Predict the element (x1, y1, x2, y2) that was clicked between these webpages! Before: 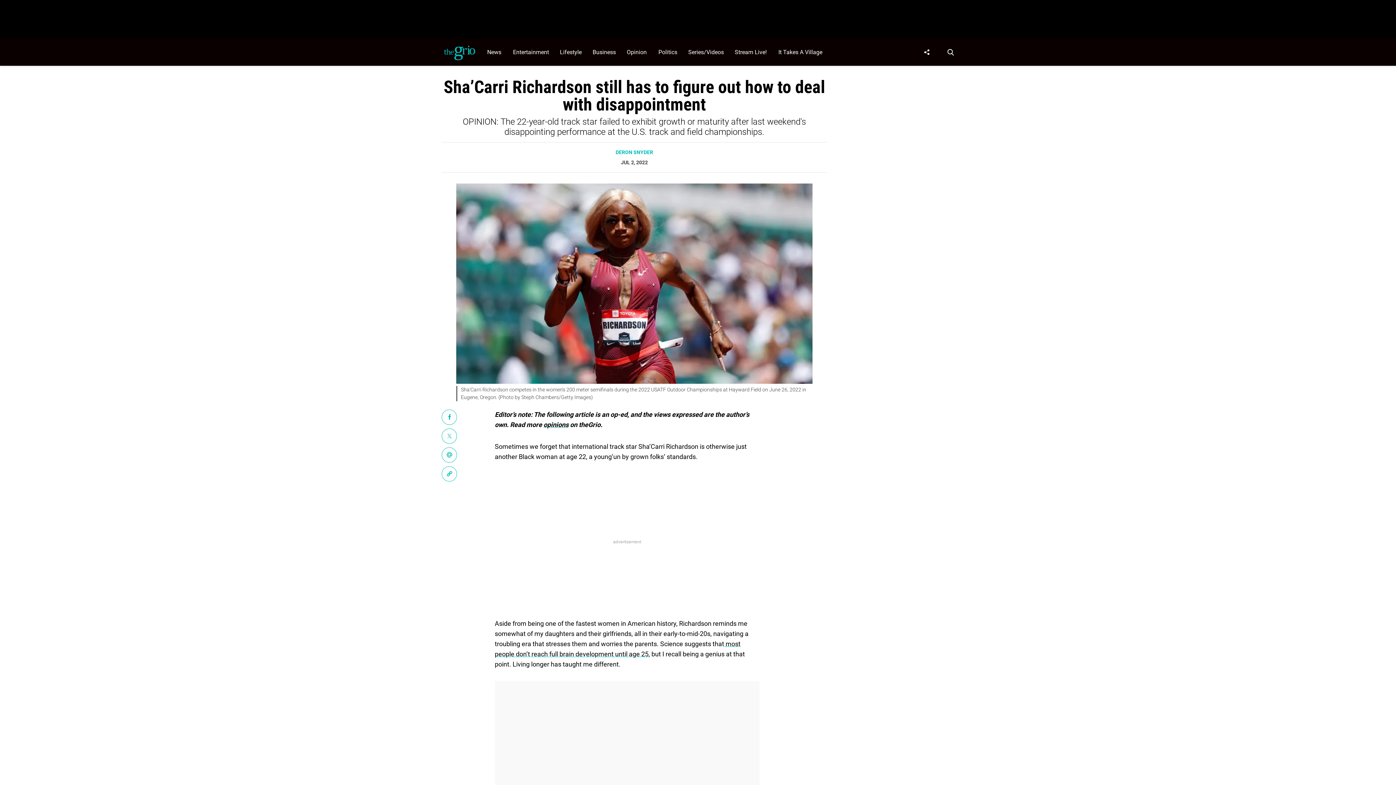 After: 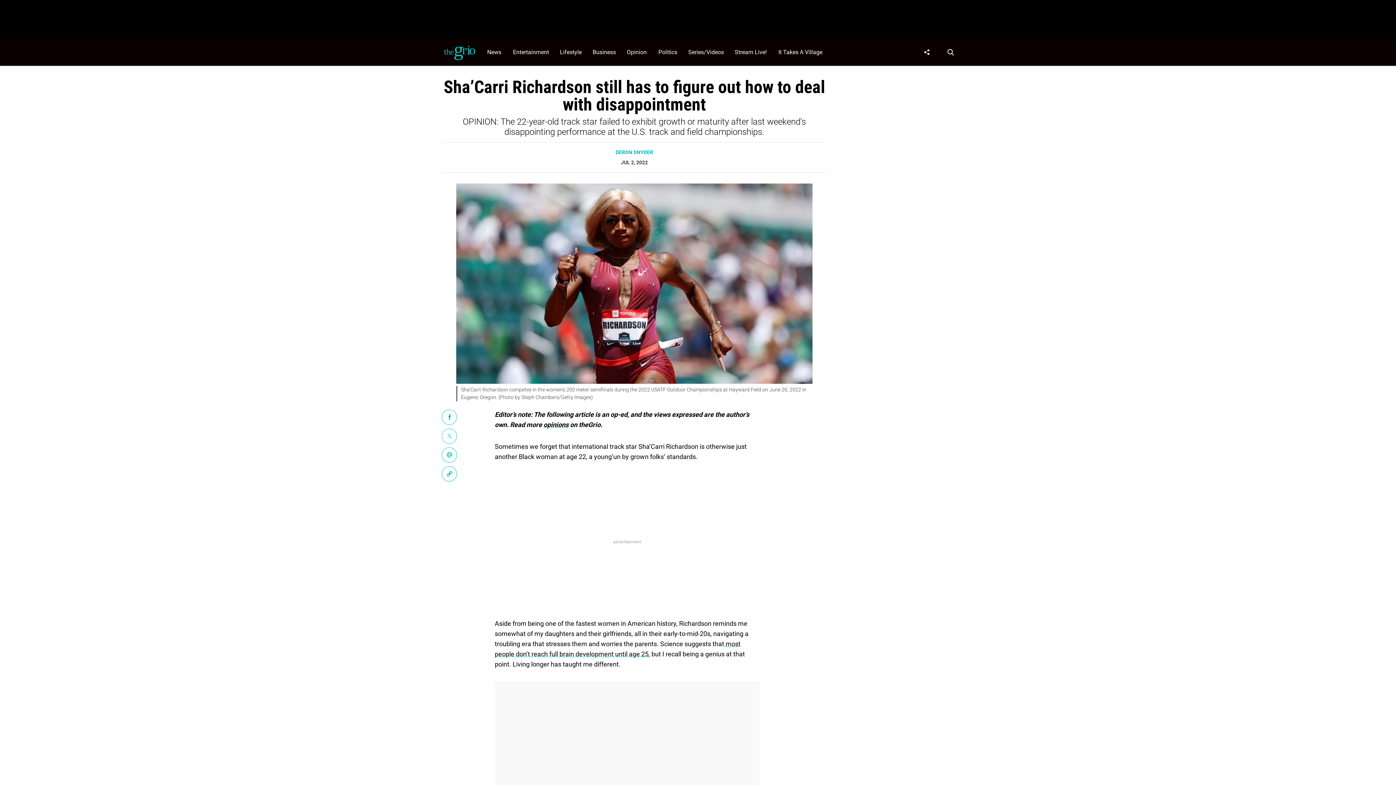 Action: label: (opens in a new tab) bbox: (442, 429, 456, 443)